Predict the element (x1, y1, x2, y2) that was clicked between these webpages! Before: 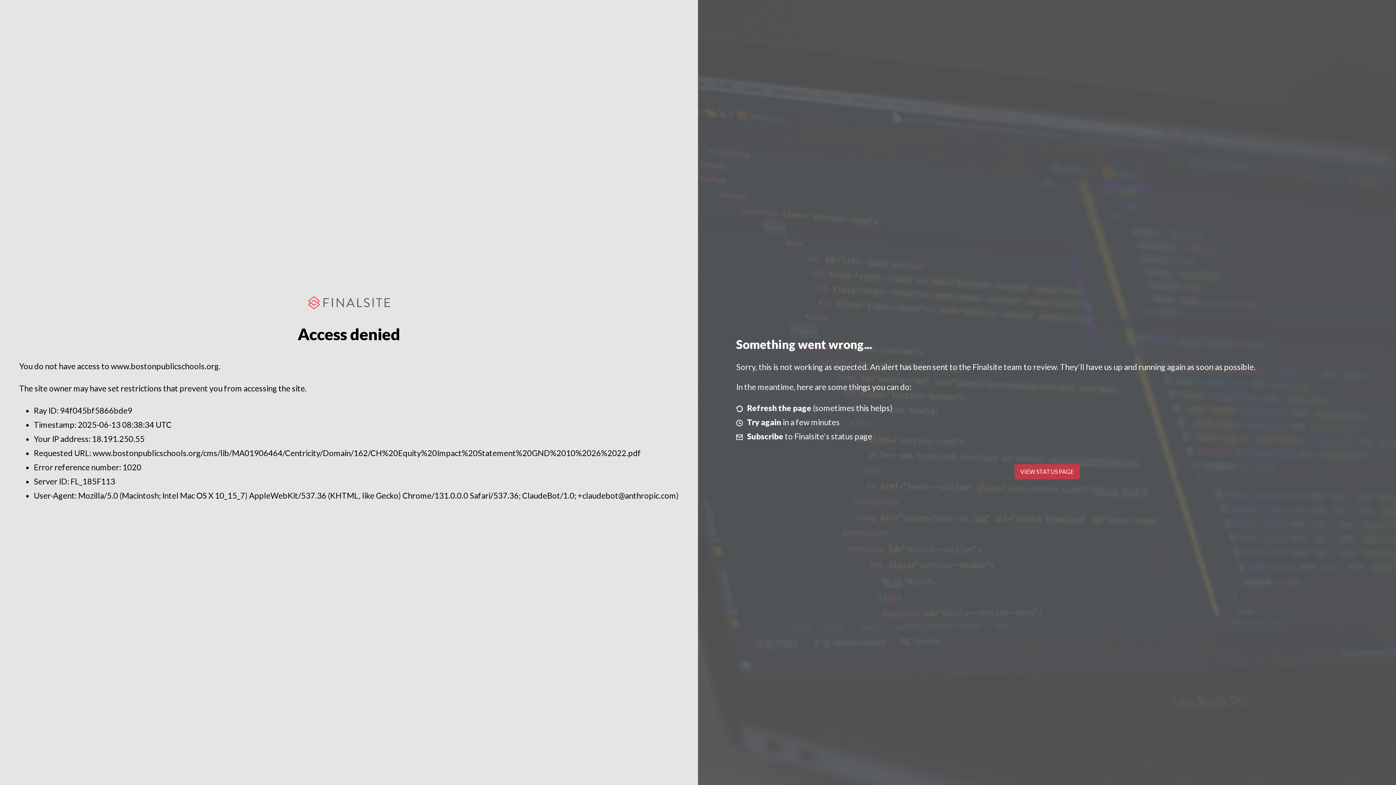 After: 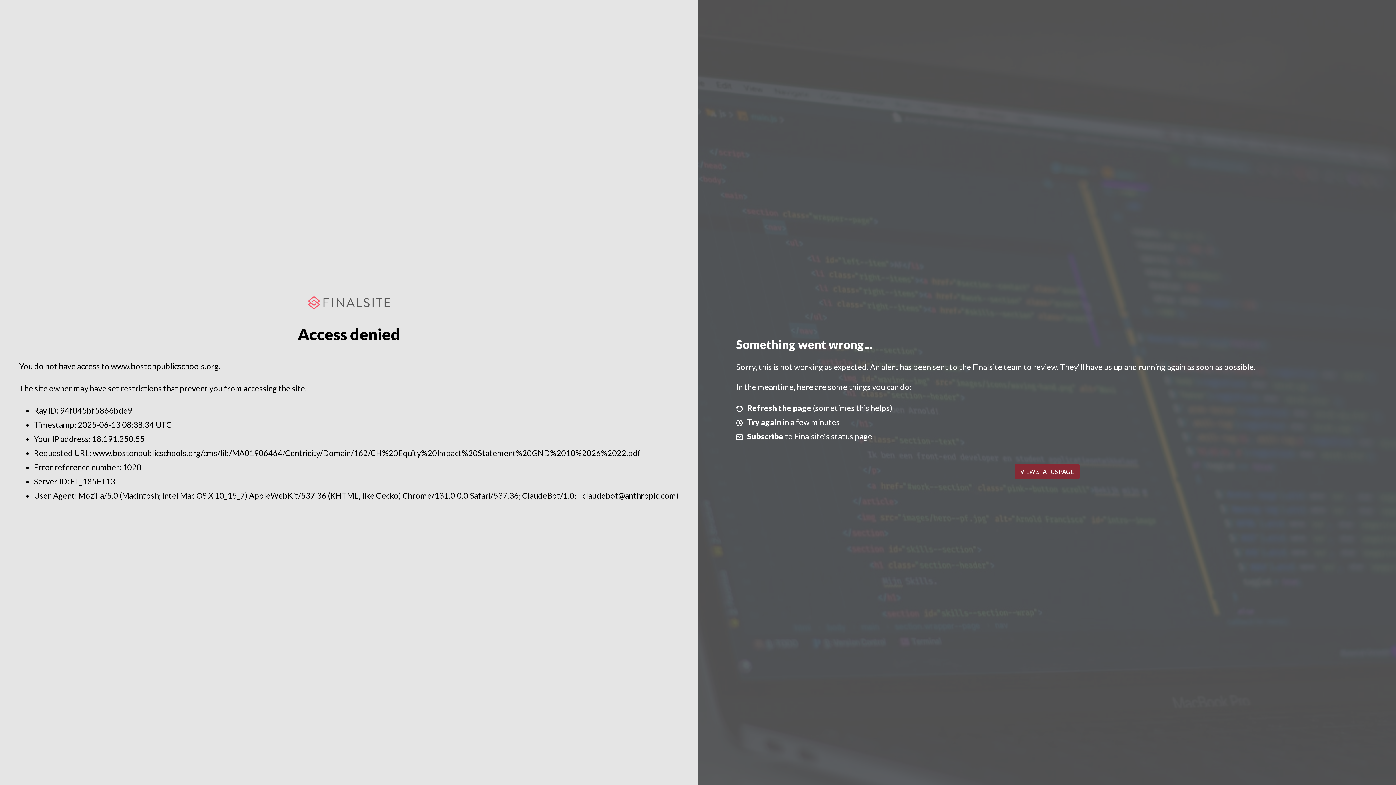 Action: bbox: (1014, 464, 1079, 479) label: VIEW STATUS PAGE